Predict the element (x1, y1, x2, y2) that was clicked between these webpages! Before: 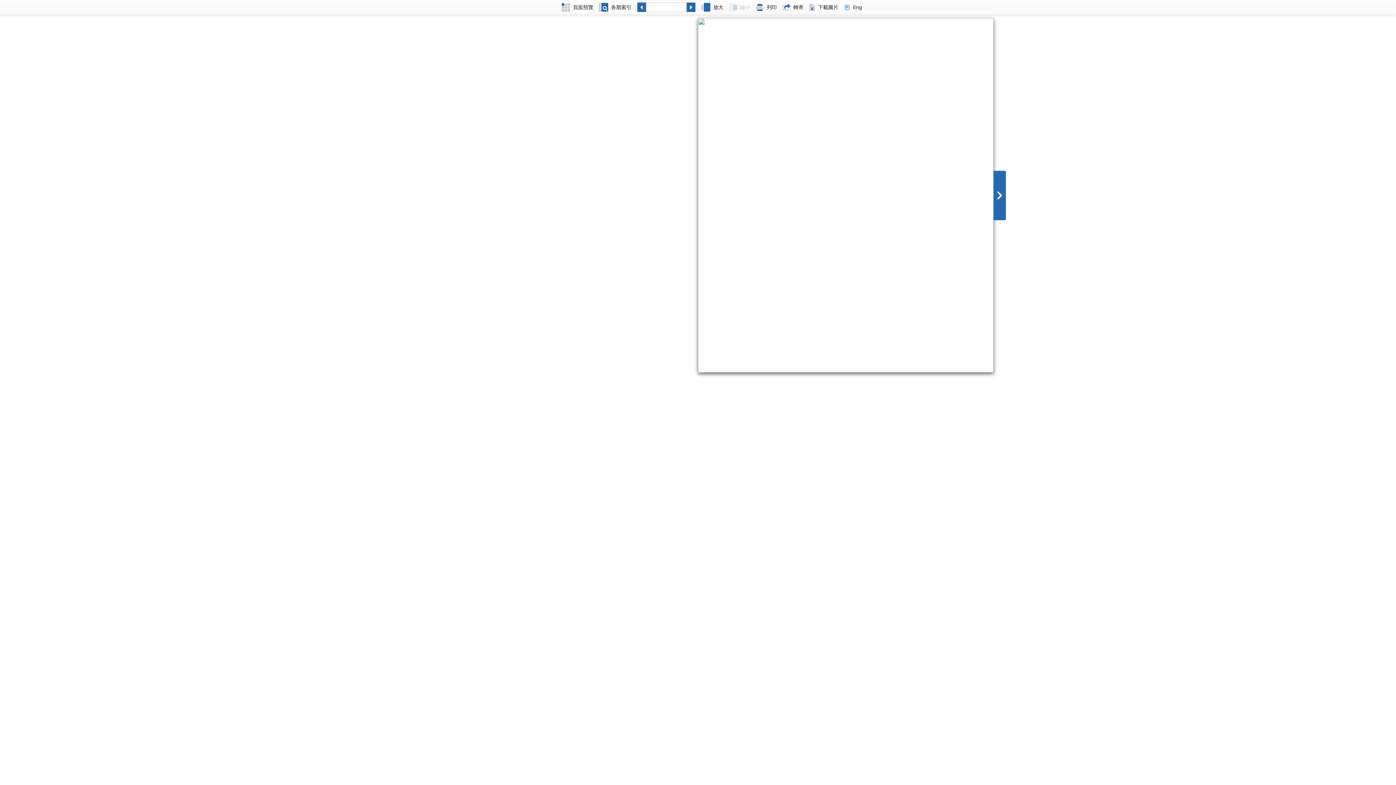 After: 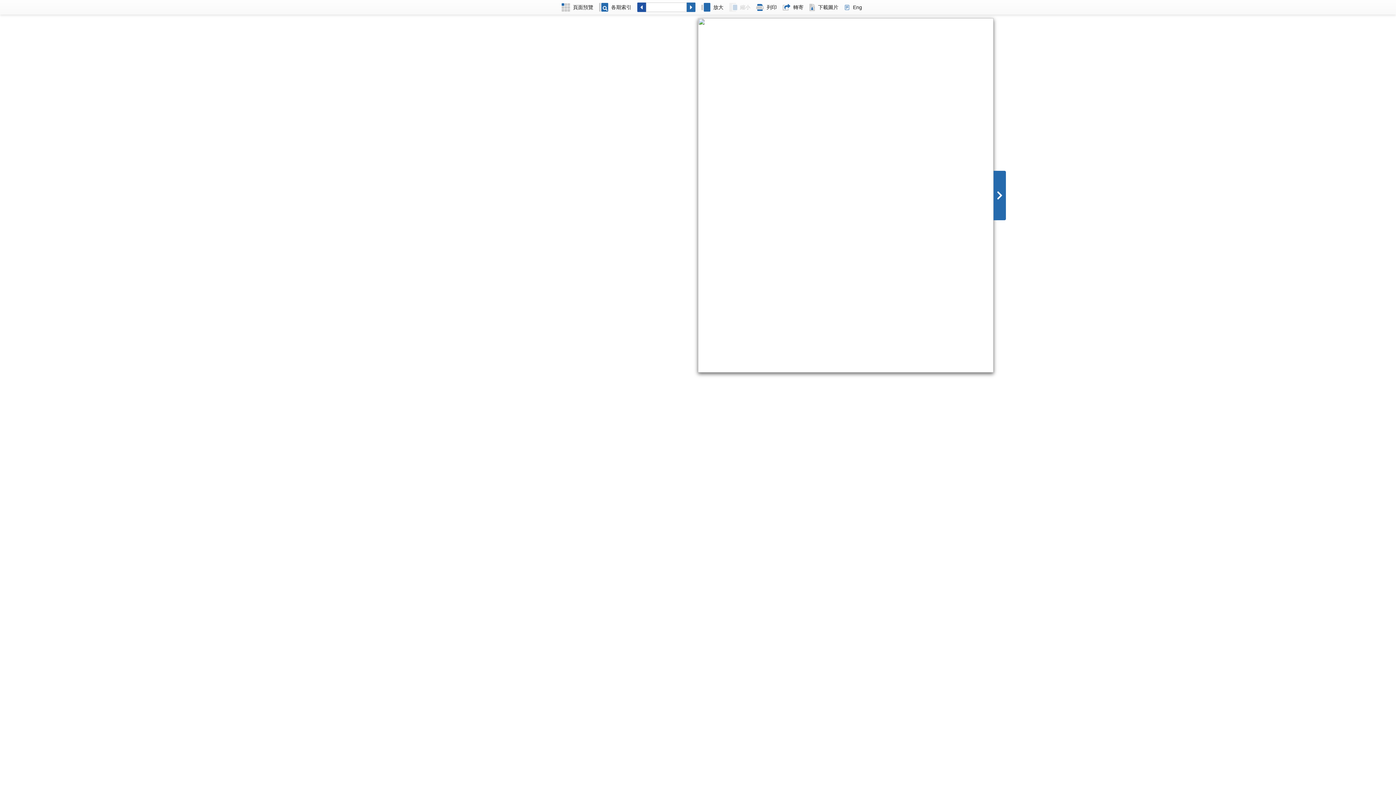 Action: bbox: (634, 0, 646, 14)